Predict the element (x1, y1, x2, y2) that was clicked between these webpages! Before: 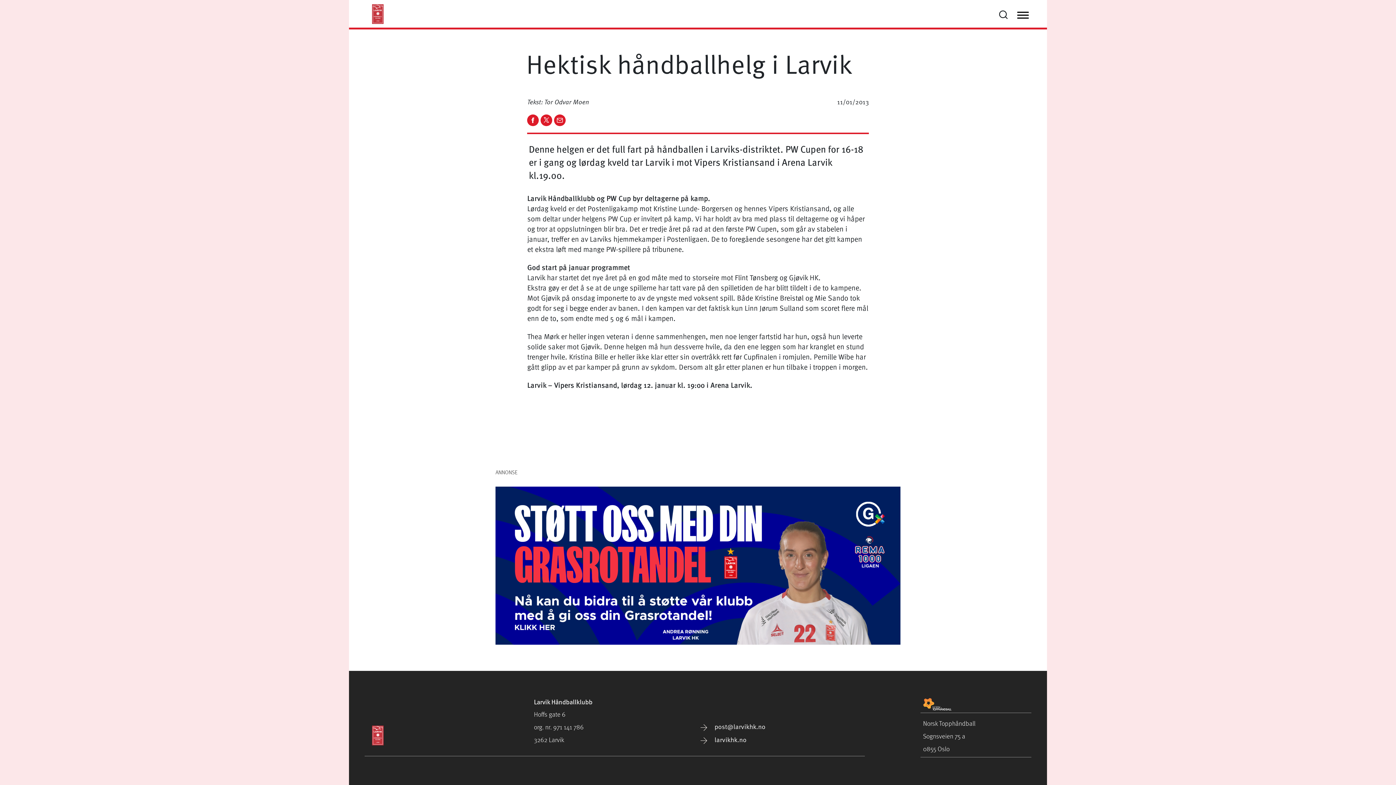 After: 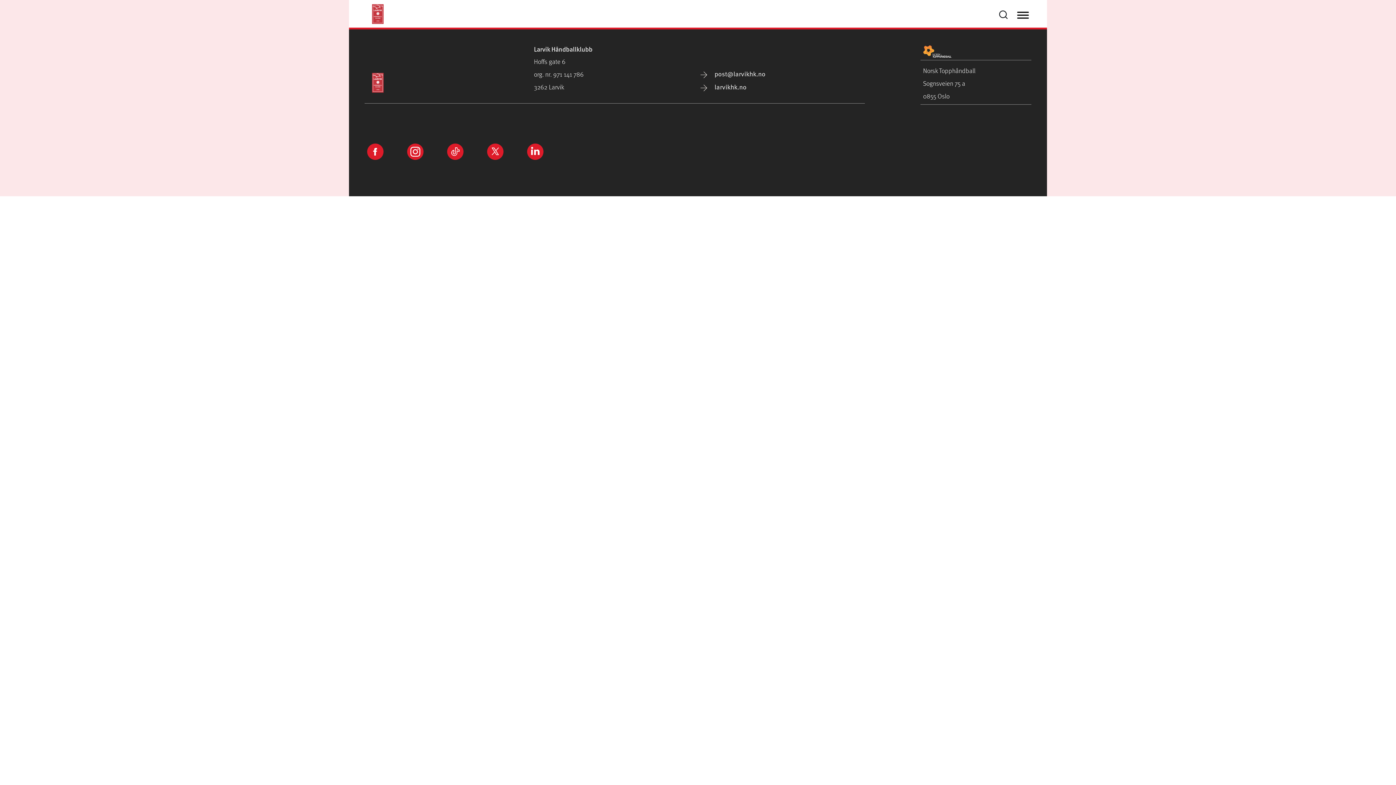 Action: label:  larvikhk.no bbox: (700, 735, 746, 744)